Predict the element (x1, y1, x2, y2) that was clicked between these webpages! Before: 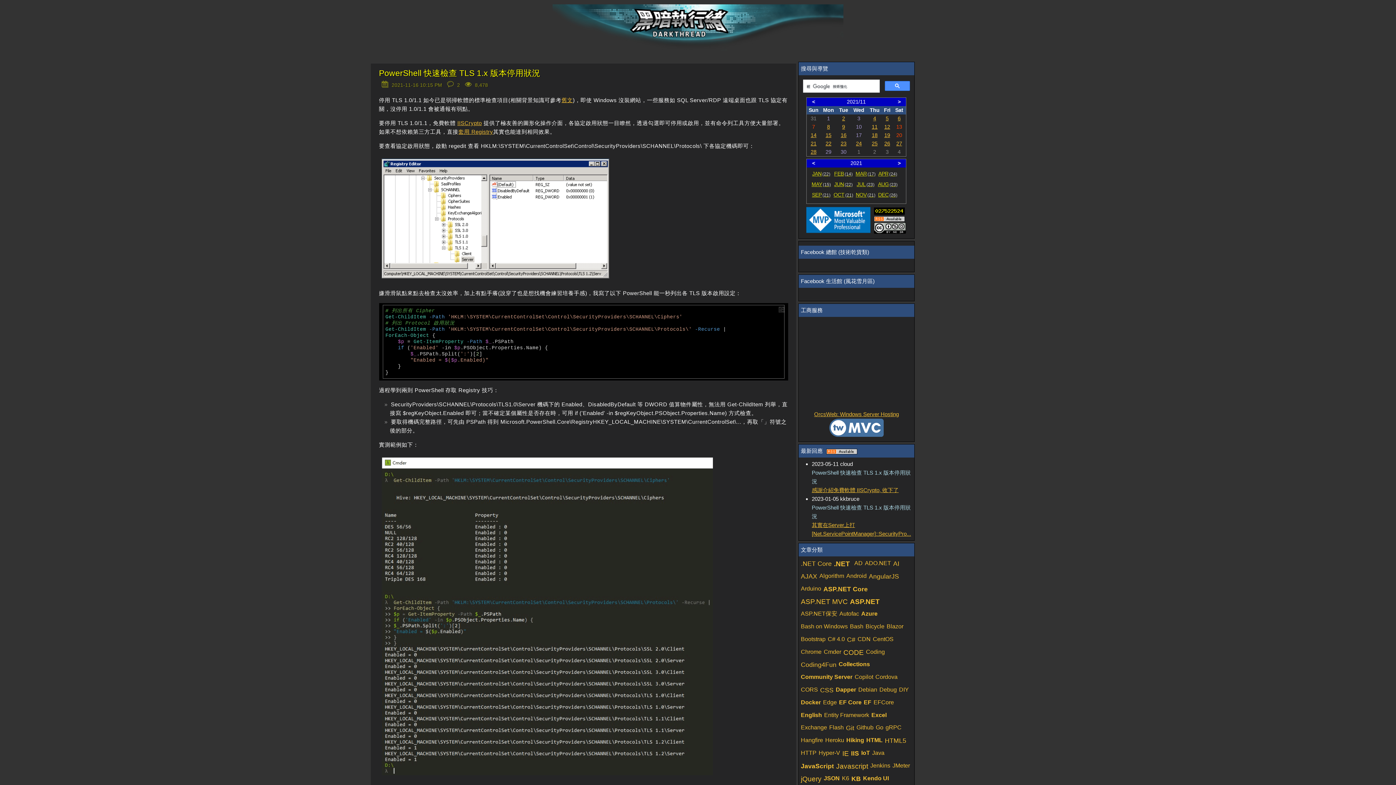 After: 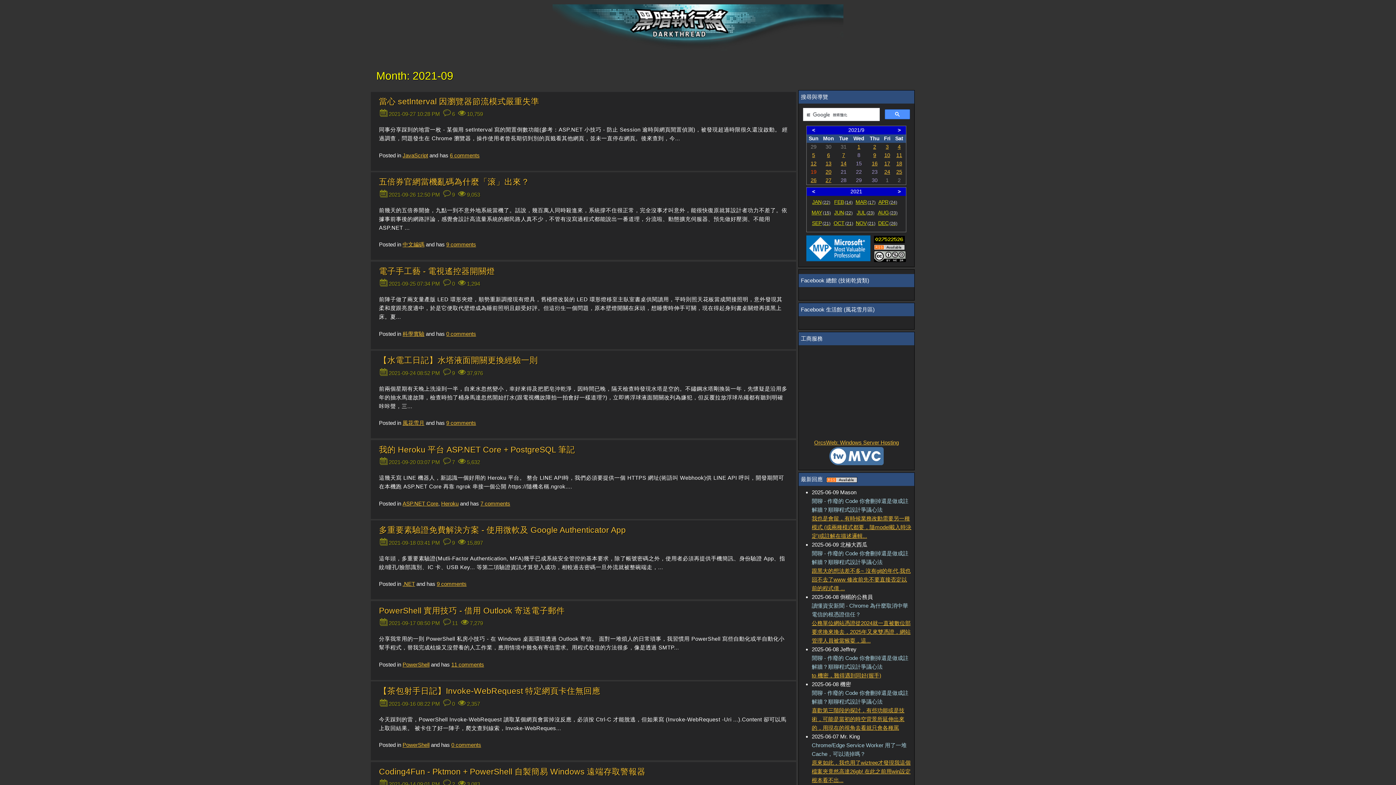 Action: label: SEP(21) bbox: (811, 190, 831, 199)